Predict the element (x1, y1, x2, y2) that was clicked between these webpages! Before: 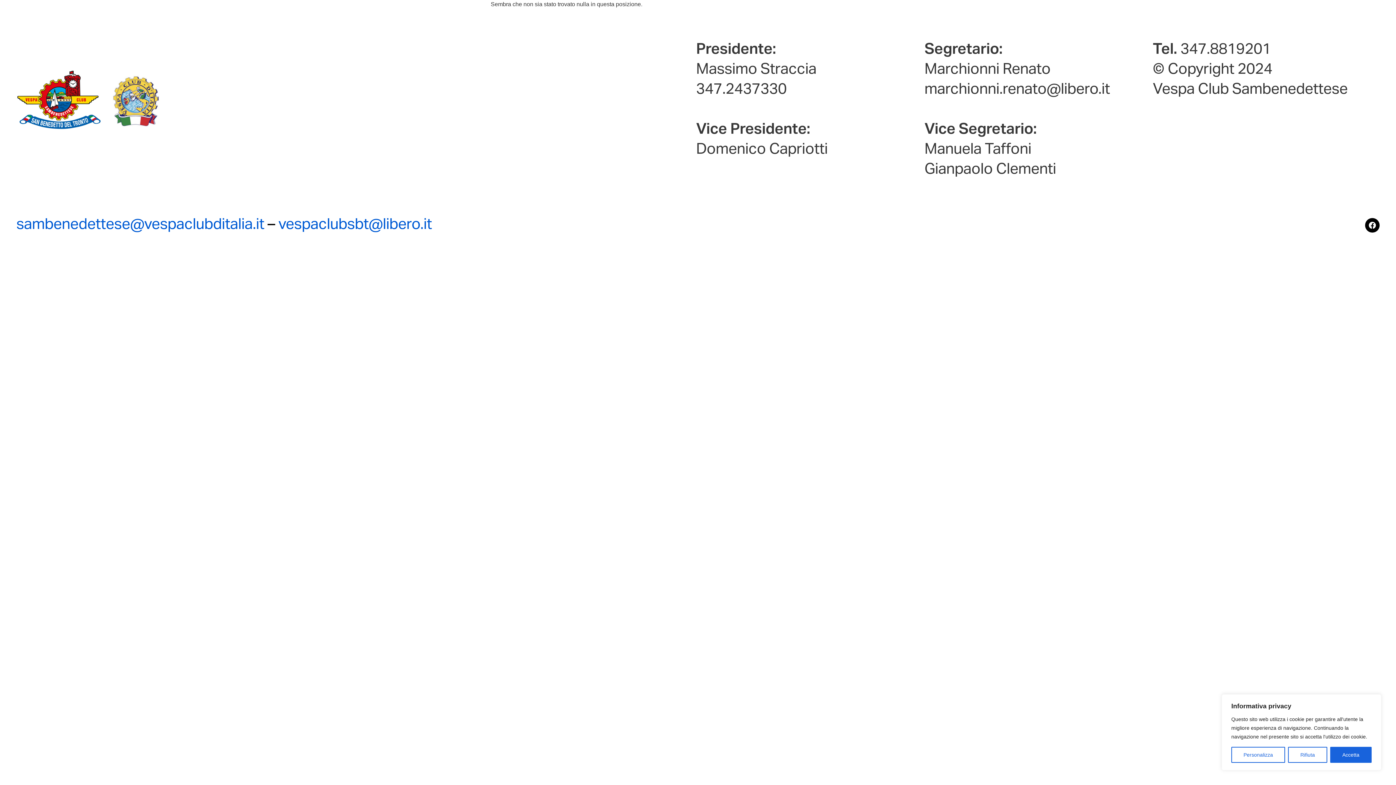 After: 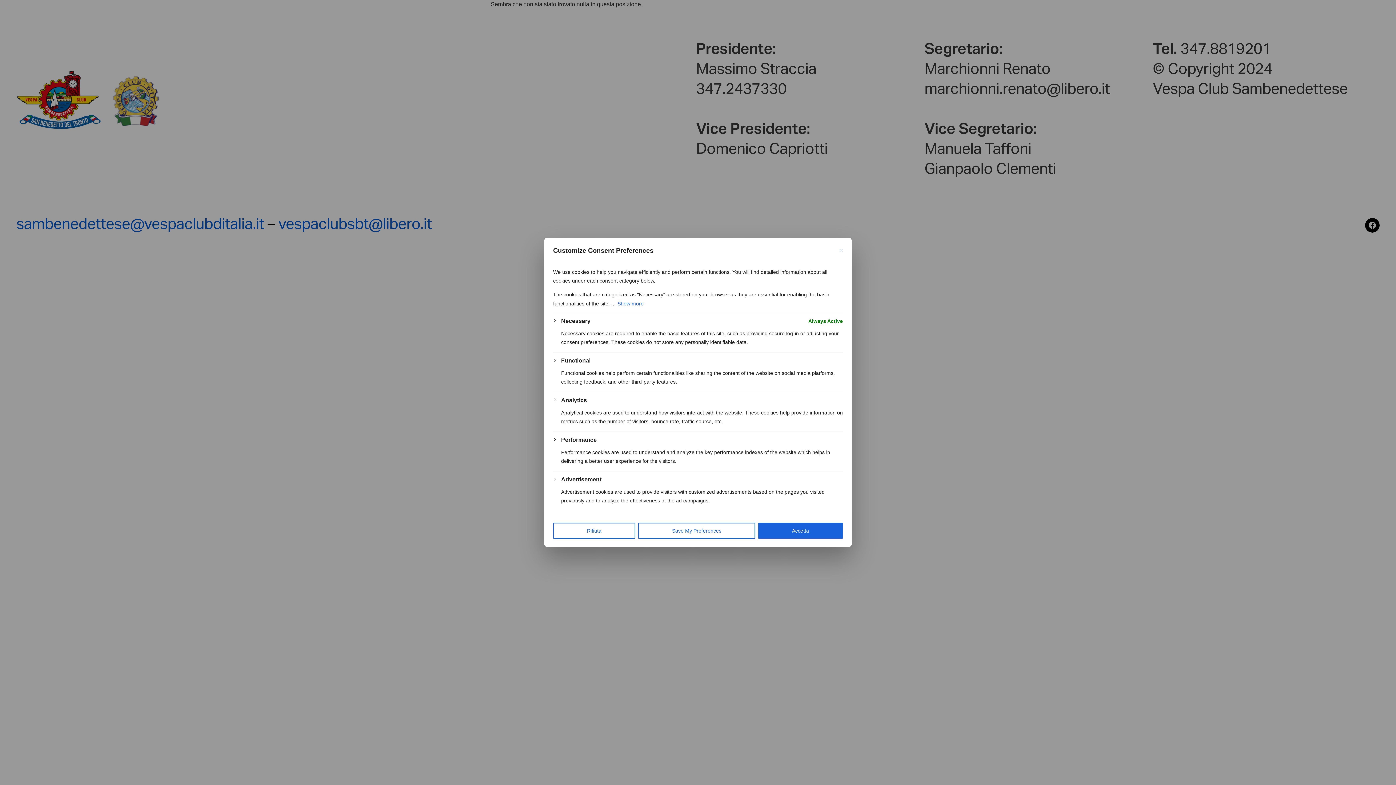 Action: label: Personalizza bbox: (1231, 747, 1285, 763)